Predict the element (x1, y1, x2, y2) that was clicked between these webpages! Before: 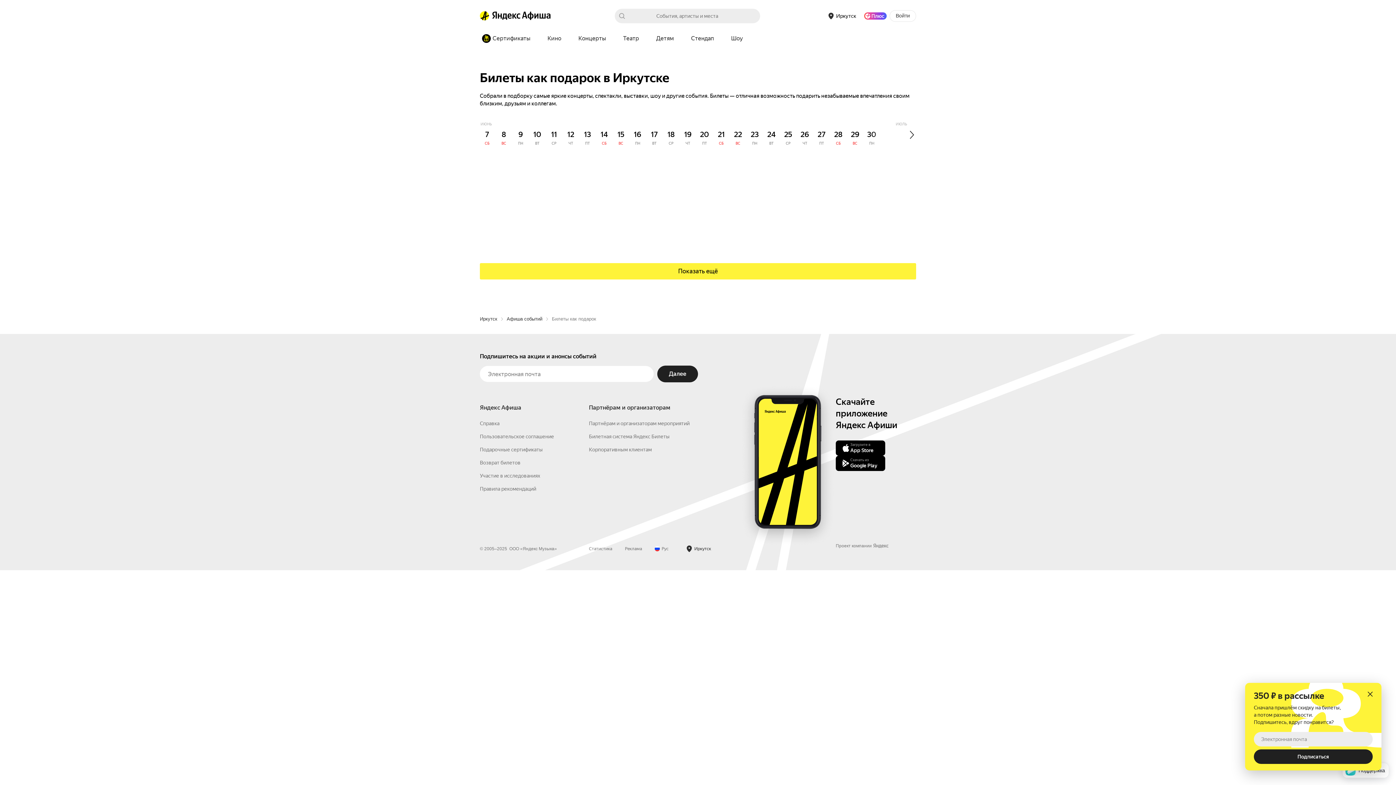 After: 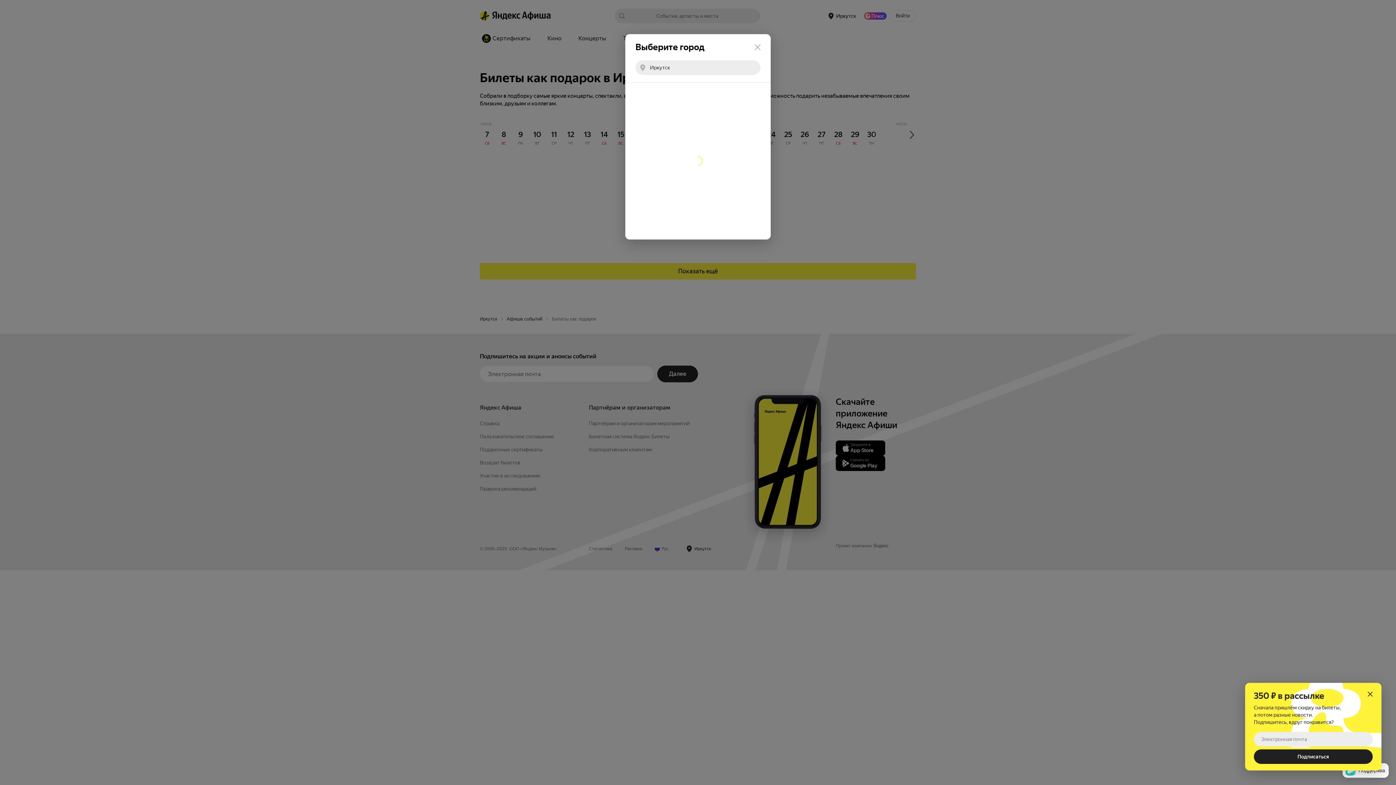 Action: bbox: (682, 750, 716, 762) label: город: Иркутск. Изменить город